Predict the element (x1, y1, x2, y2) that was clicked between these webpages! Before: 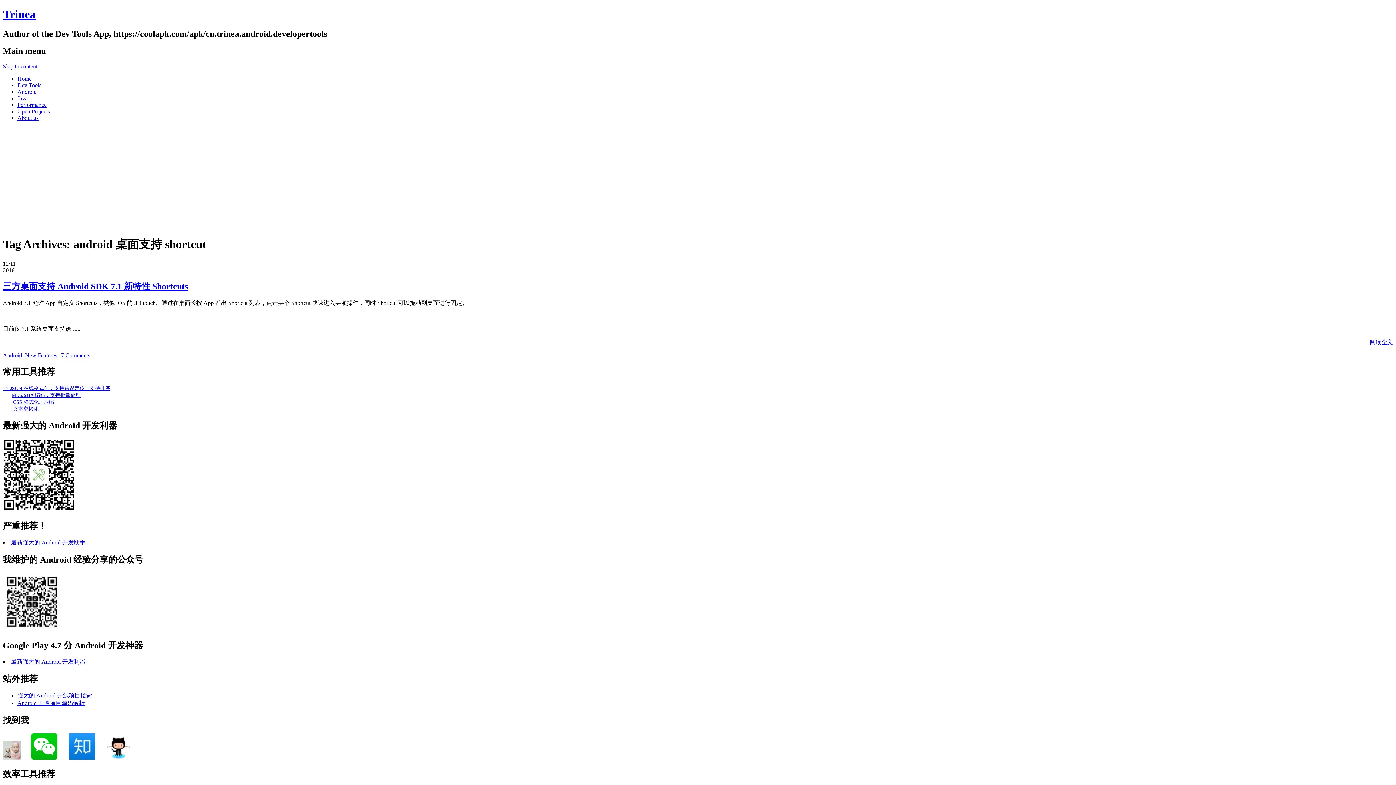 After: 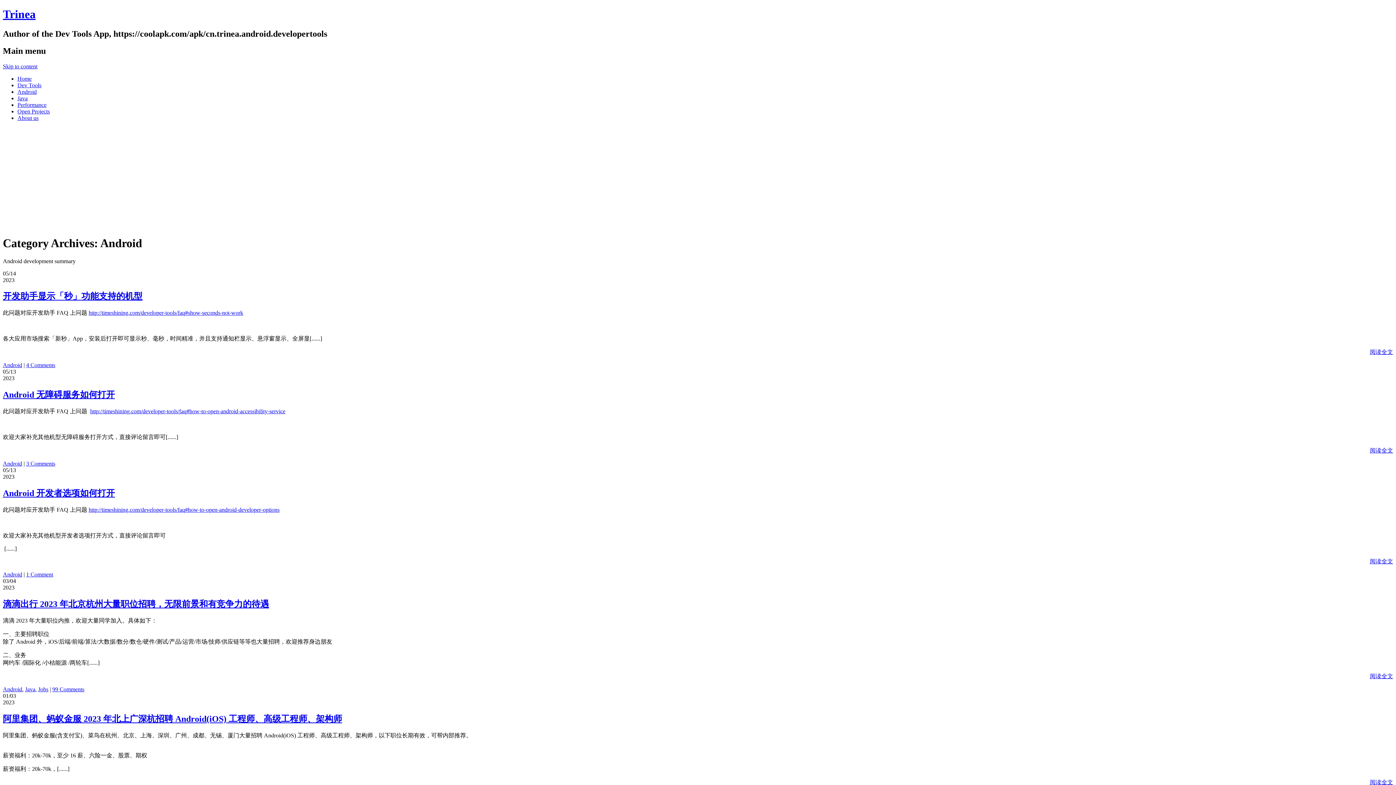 Action: bbox: (17, 88, 36, 94) label: Android